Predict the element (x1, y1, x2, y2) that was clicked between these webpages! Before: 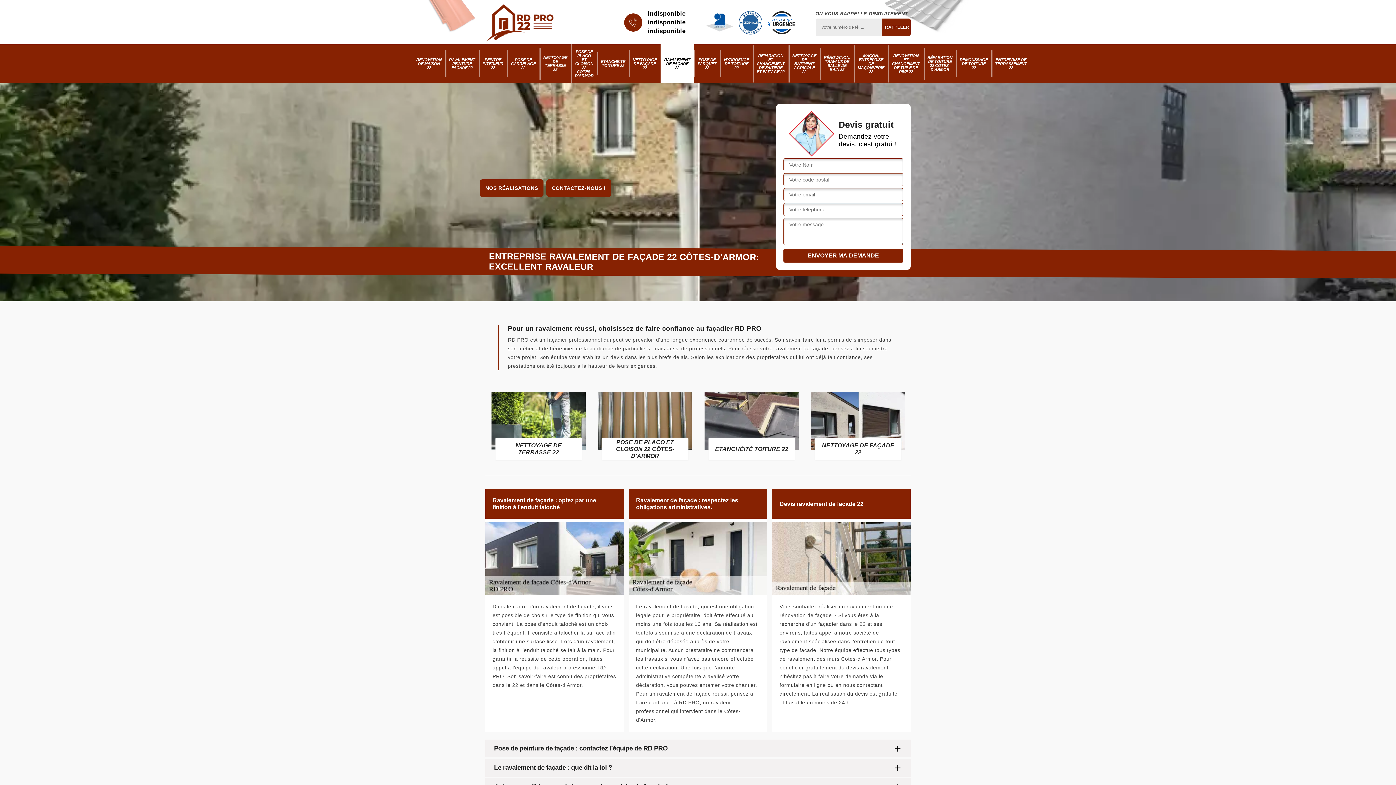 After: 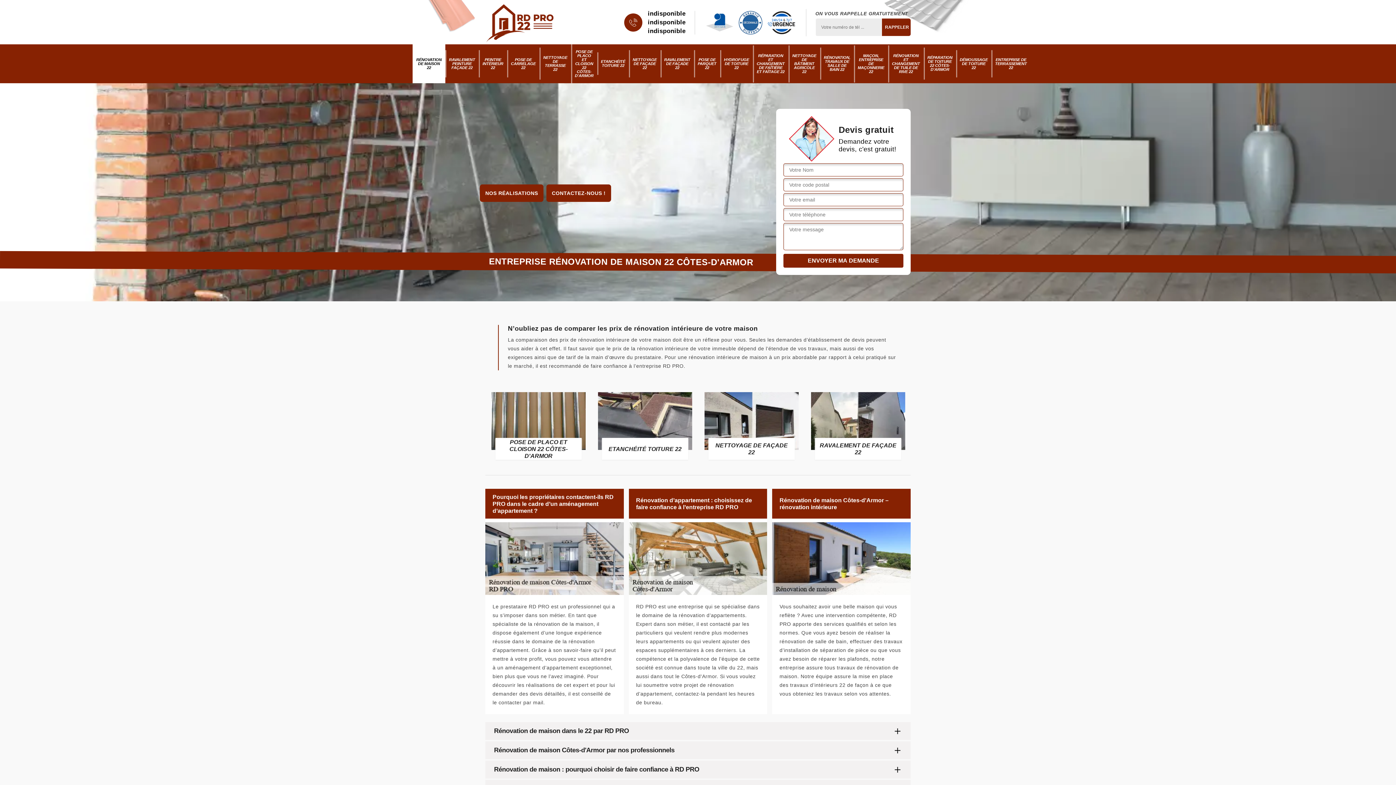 Action: label: RÉNOVATION DE MAISON 22 bbox: (414, 52, 443, 75)